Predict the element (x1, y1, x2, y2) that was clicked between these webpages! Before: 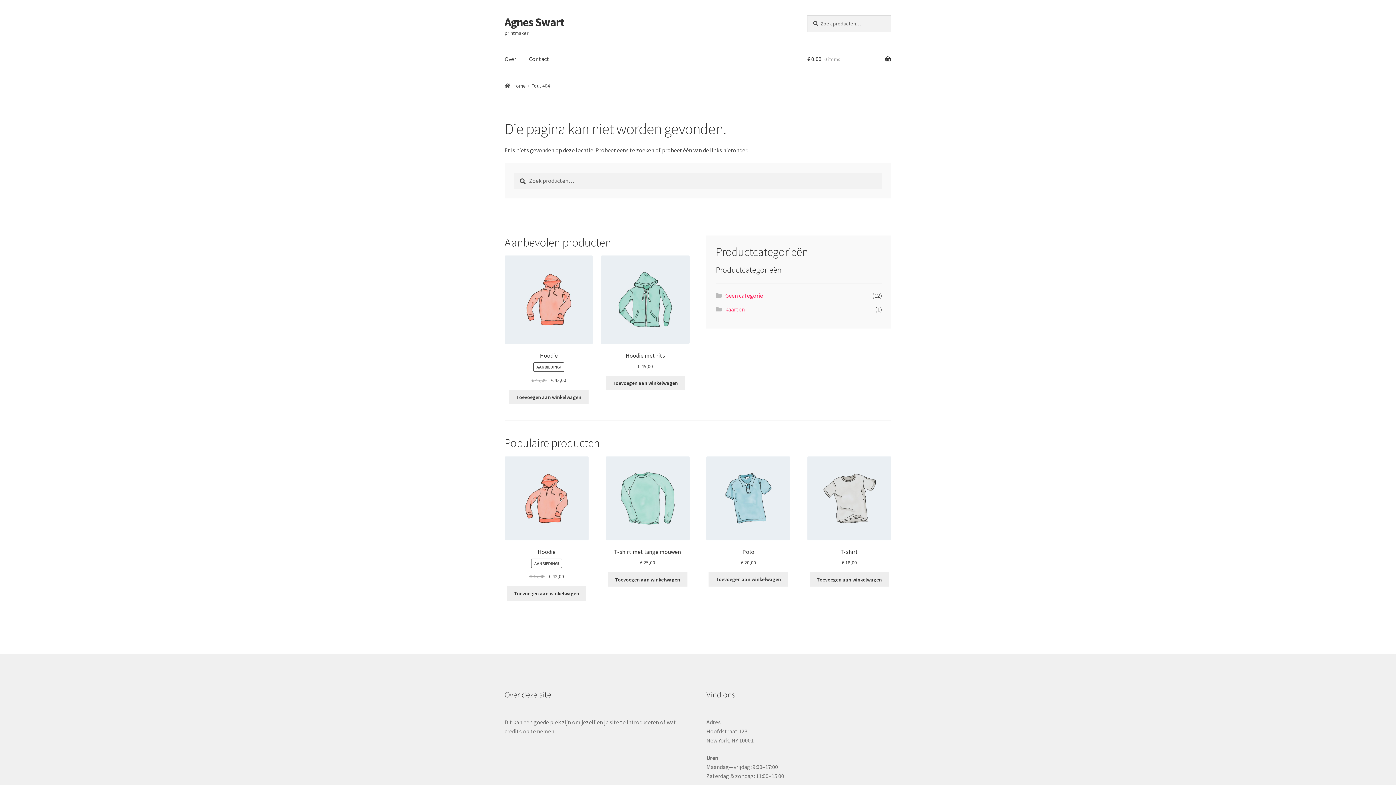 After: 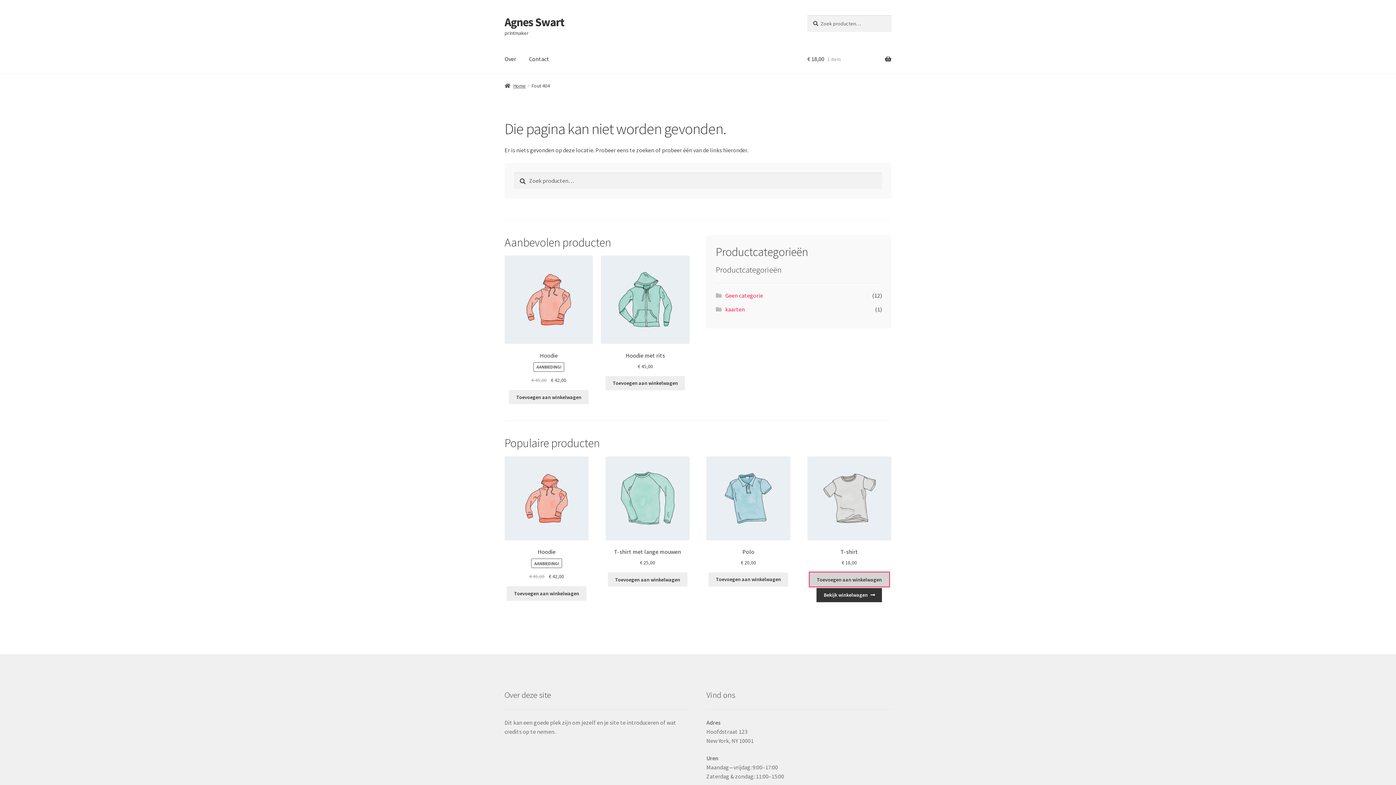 Action: label: Toevoegen aan winkelwagen: “T-shirt“ bbox: (809, 572, 889, 587)